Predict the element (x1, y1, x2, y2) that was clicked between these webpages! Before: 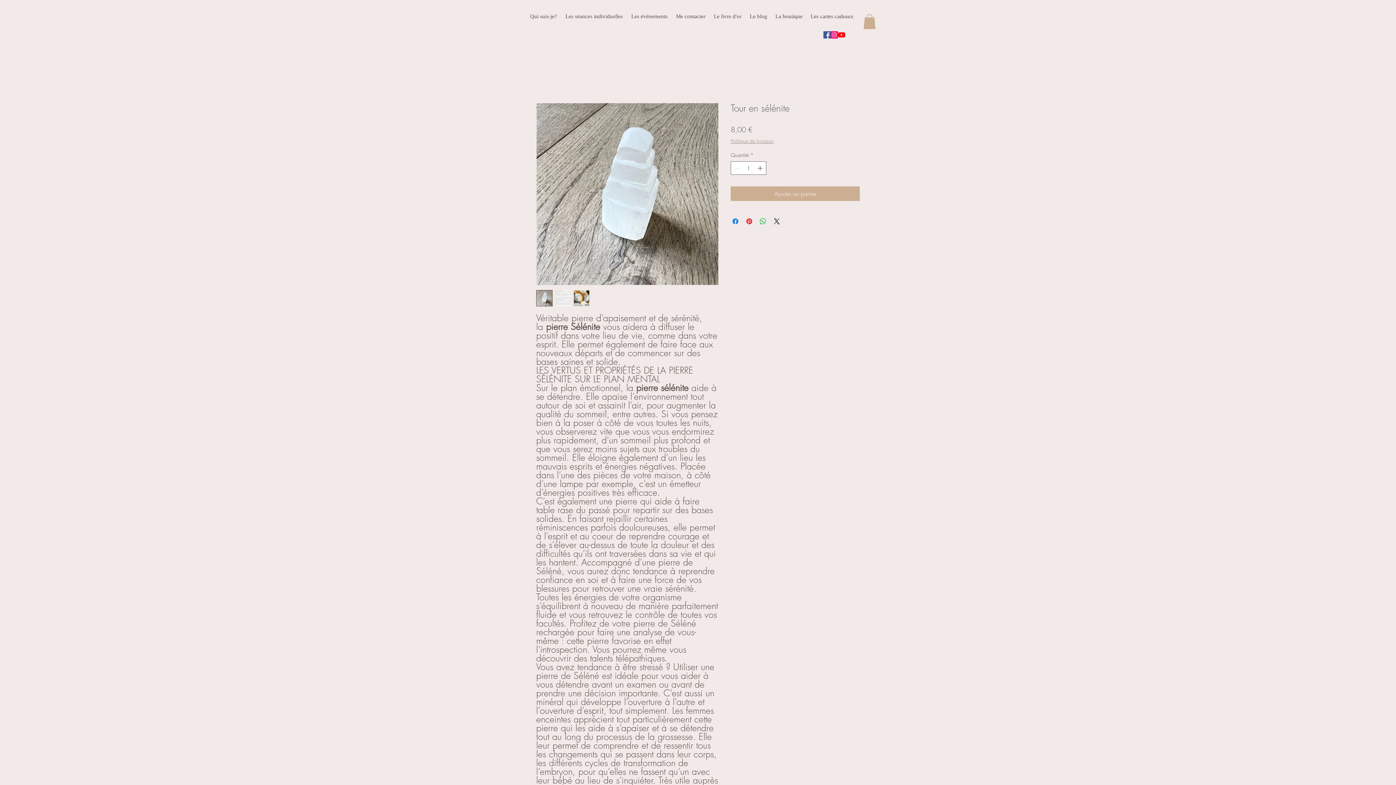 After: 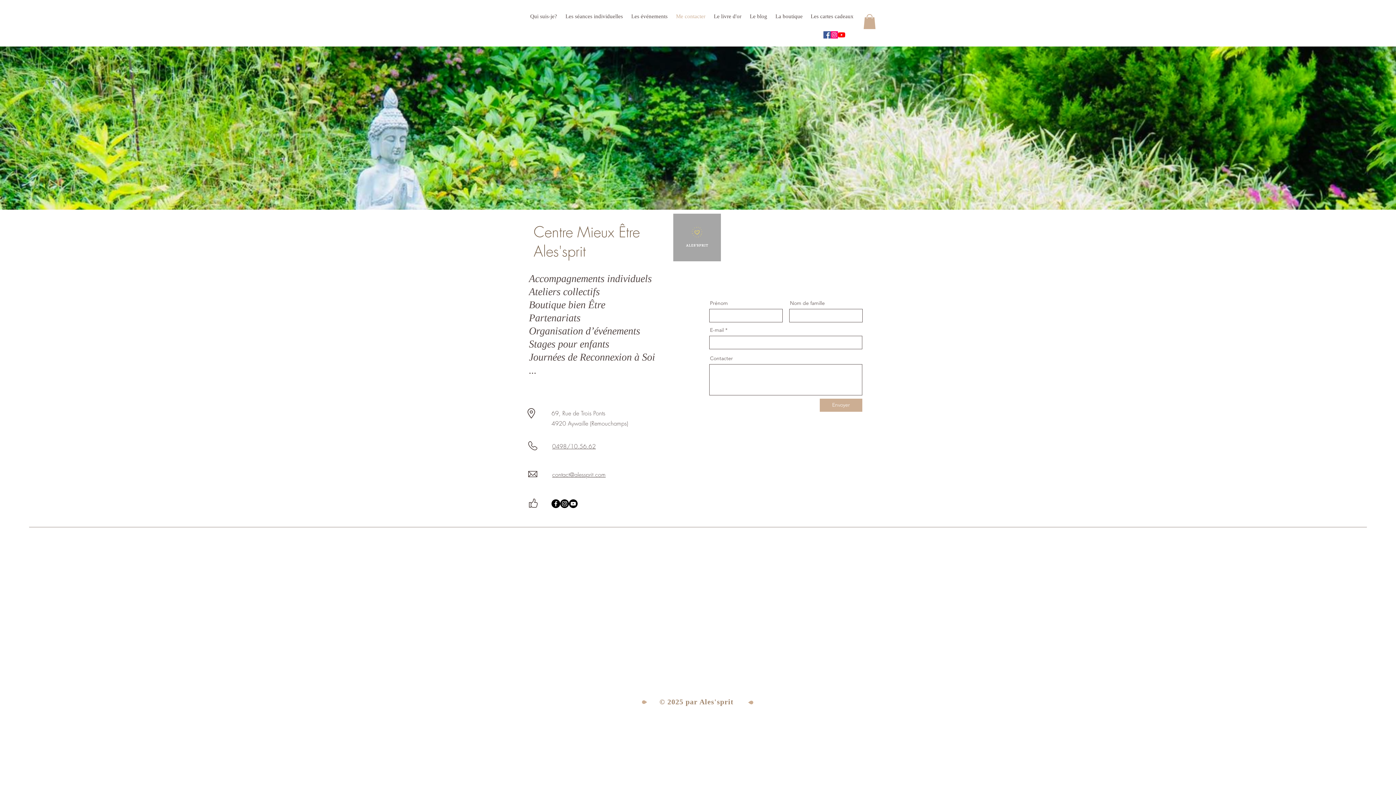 Action: label: Me contacter bbox: (672, 7, 709, 25)